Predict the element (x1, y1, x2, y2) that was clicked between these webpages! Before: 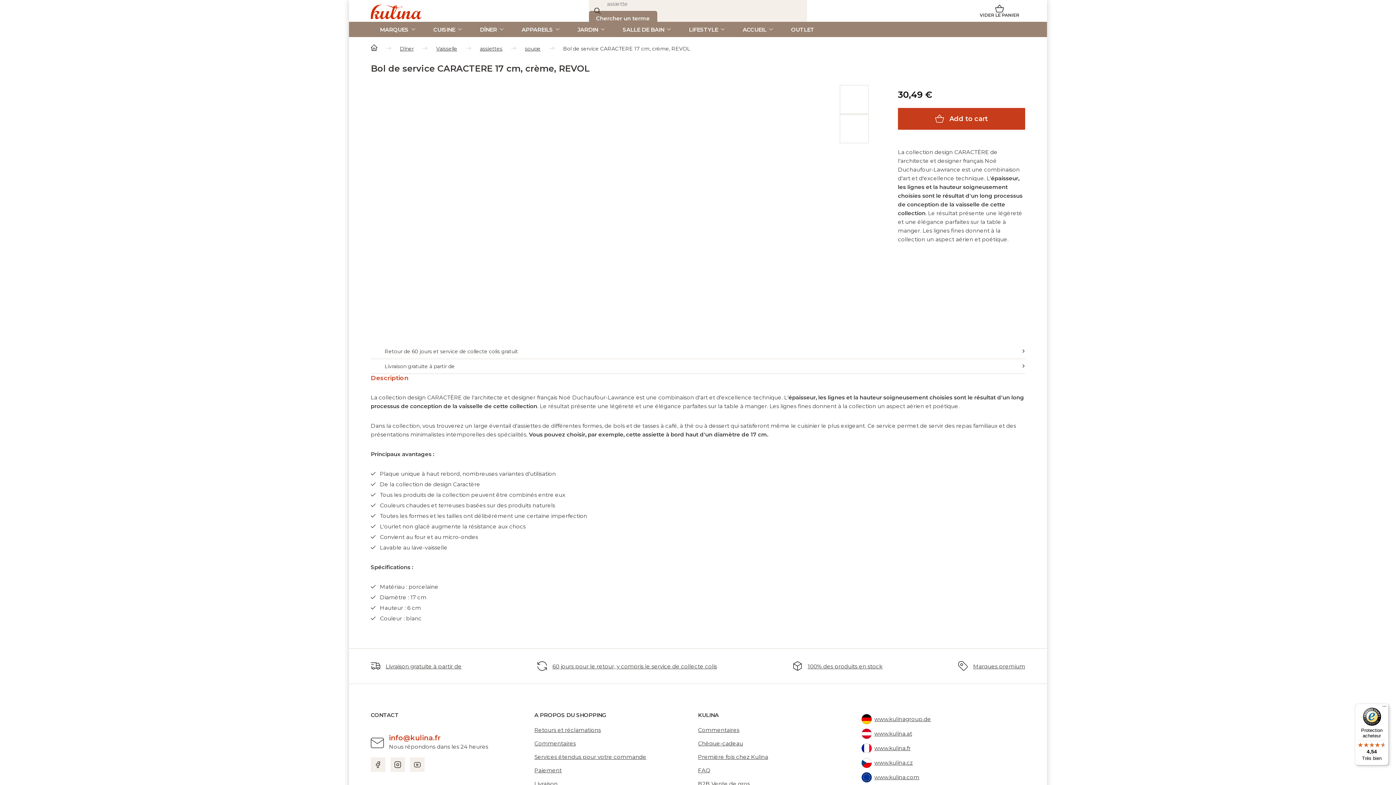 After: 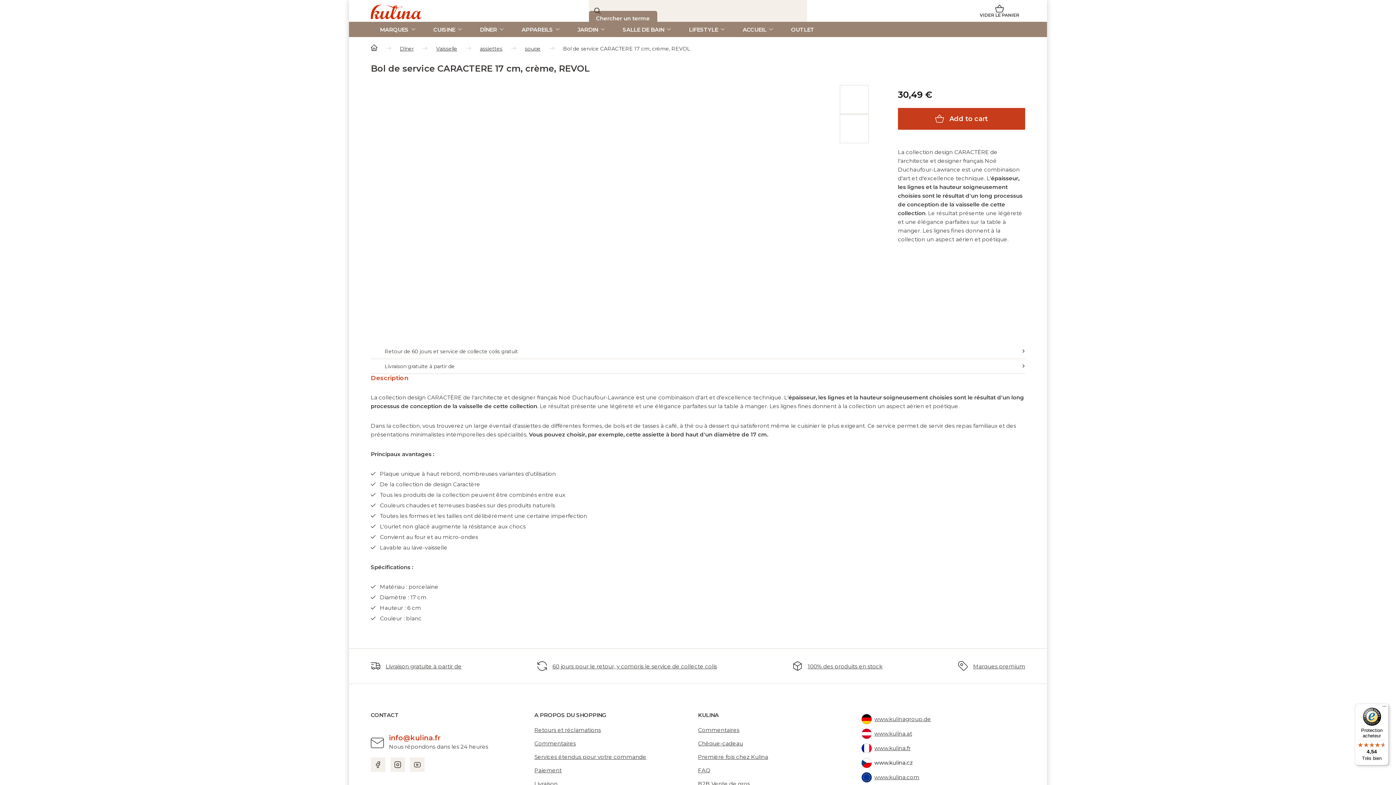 Action: bbox: (861, 756, 1025, 769) label: www.kulina.cz